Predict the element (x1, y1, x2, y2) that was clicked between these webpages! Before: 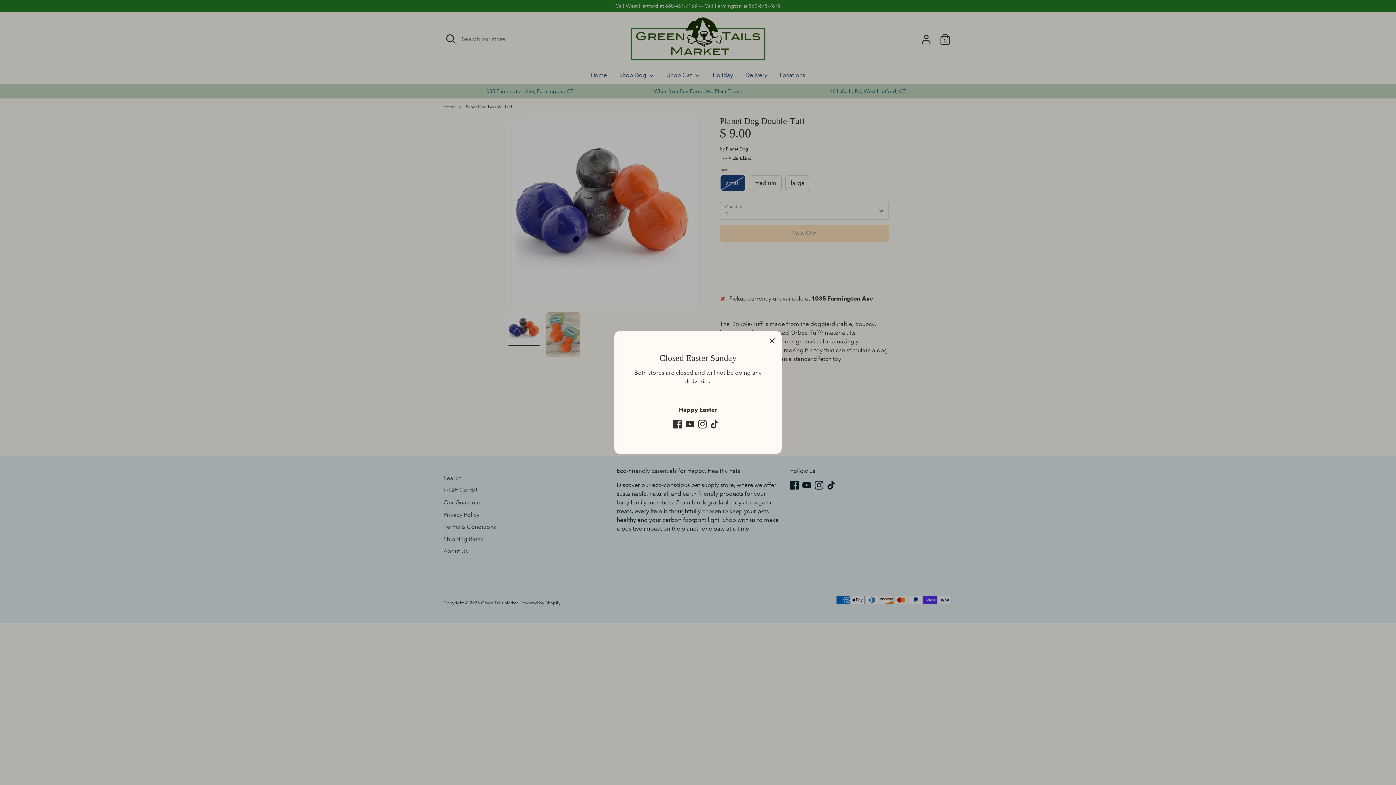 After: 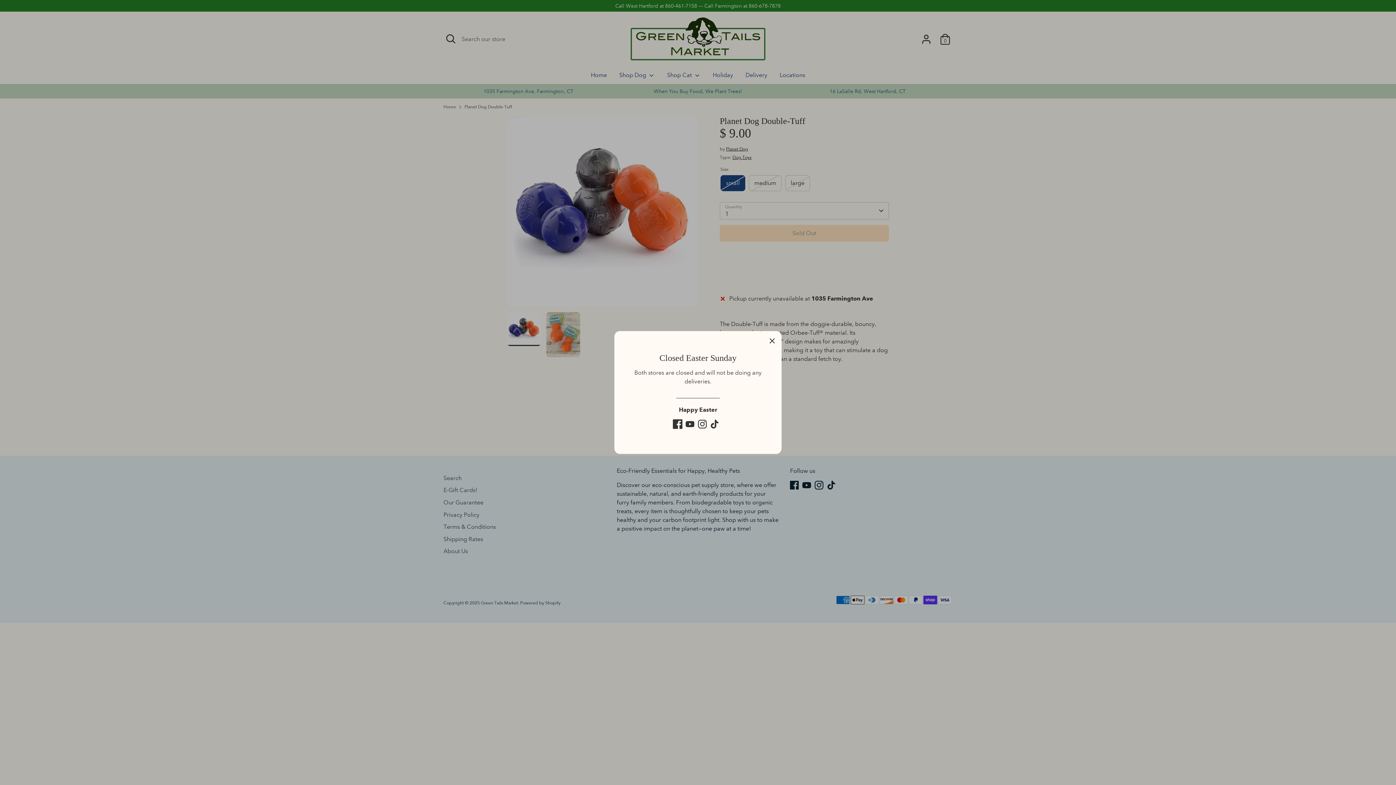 Action: label: Facebook bbox: (673, 420, 682, 428)